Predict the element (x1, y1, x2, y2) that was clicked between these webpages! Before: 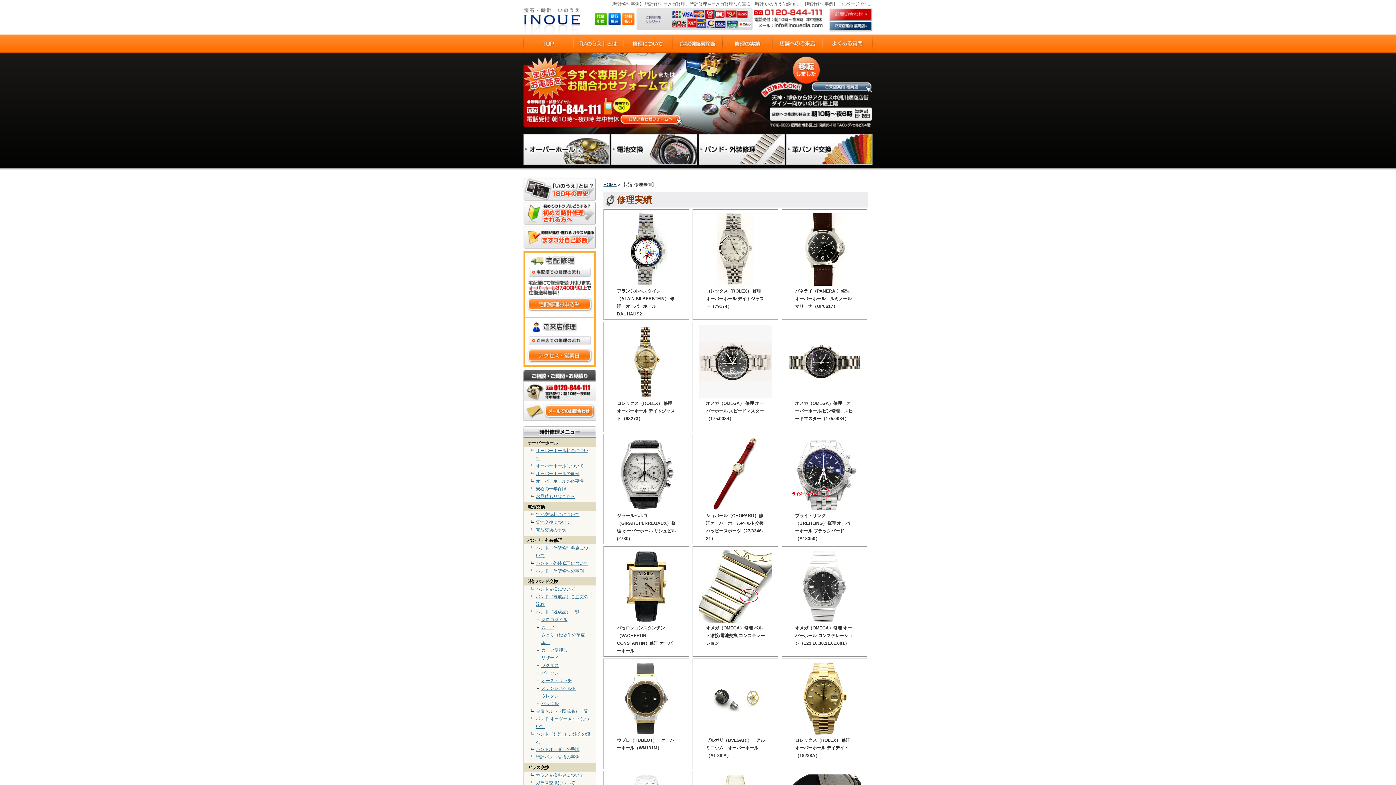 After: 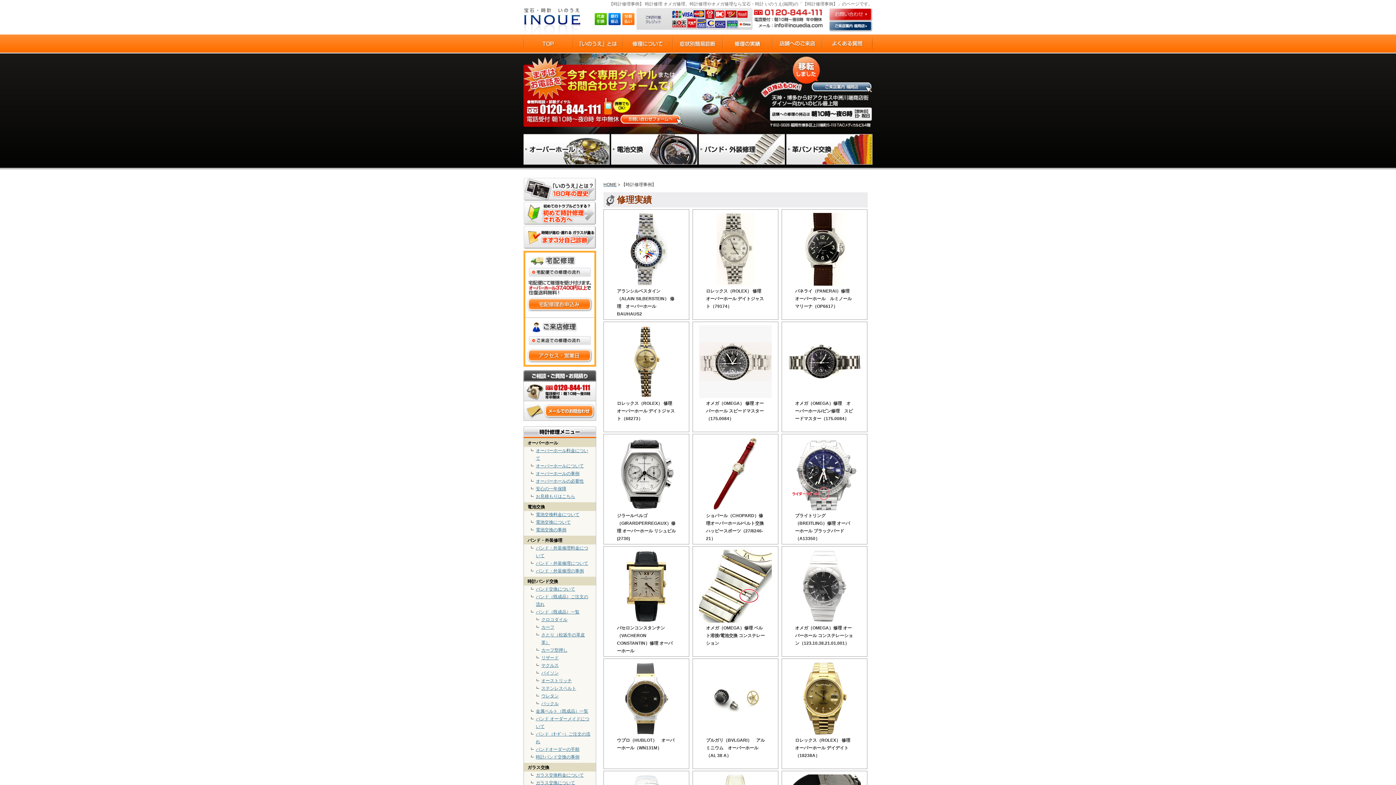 Action: bbox: (754, 24, 824, 29)